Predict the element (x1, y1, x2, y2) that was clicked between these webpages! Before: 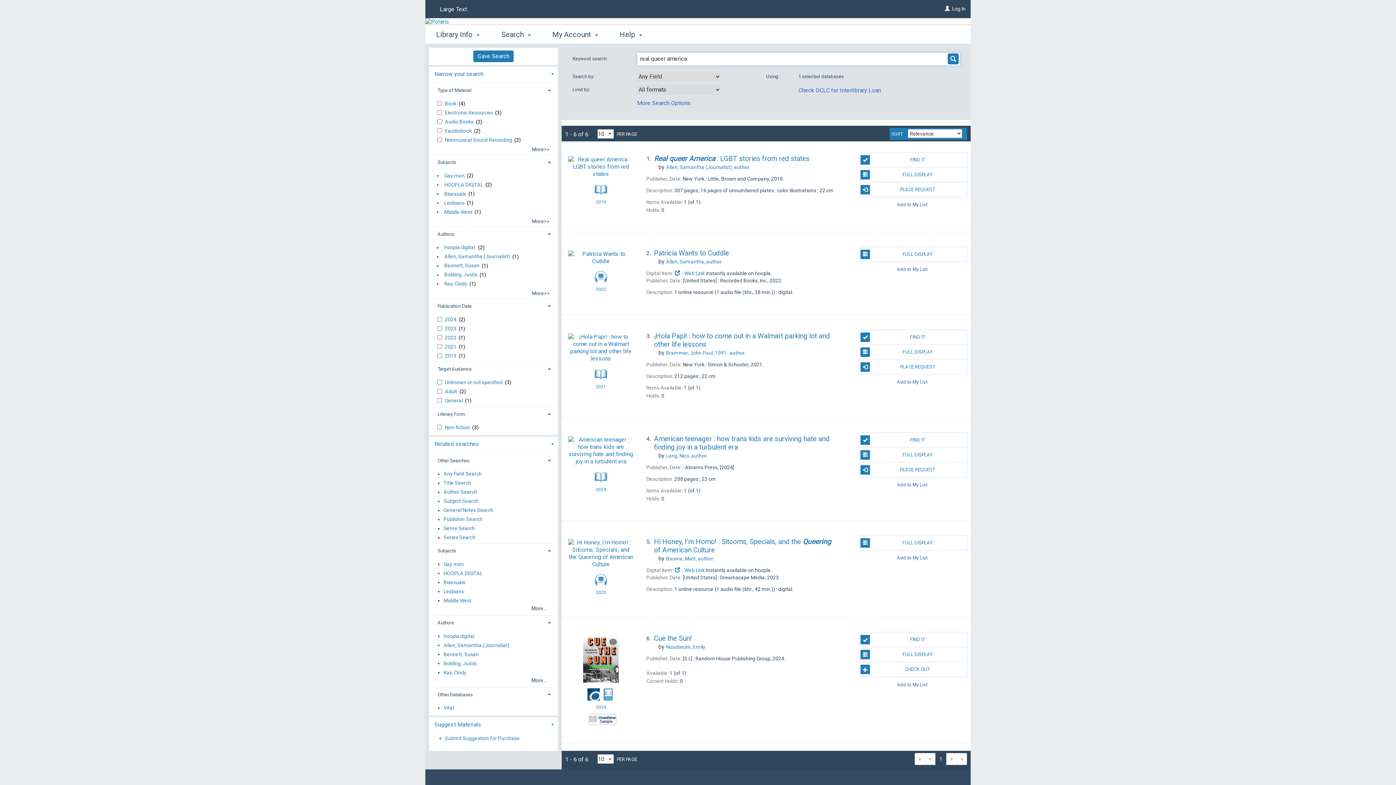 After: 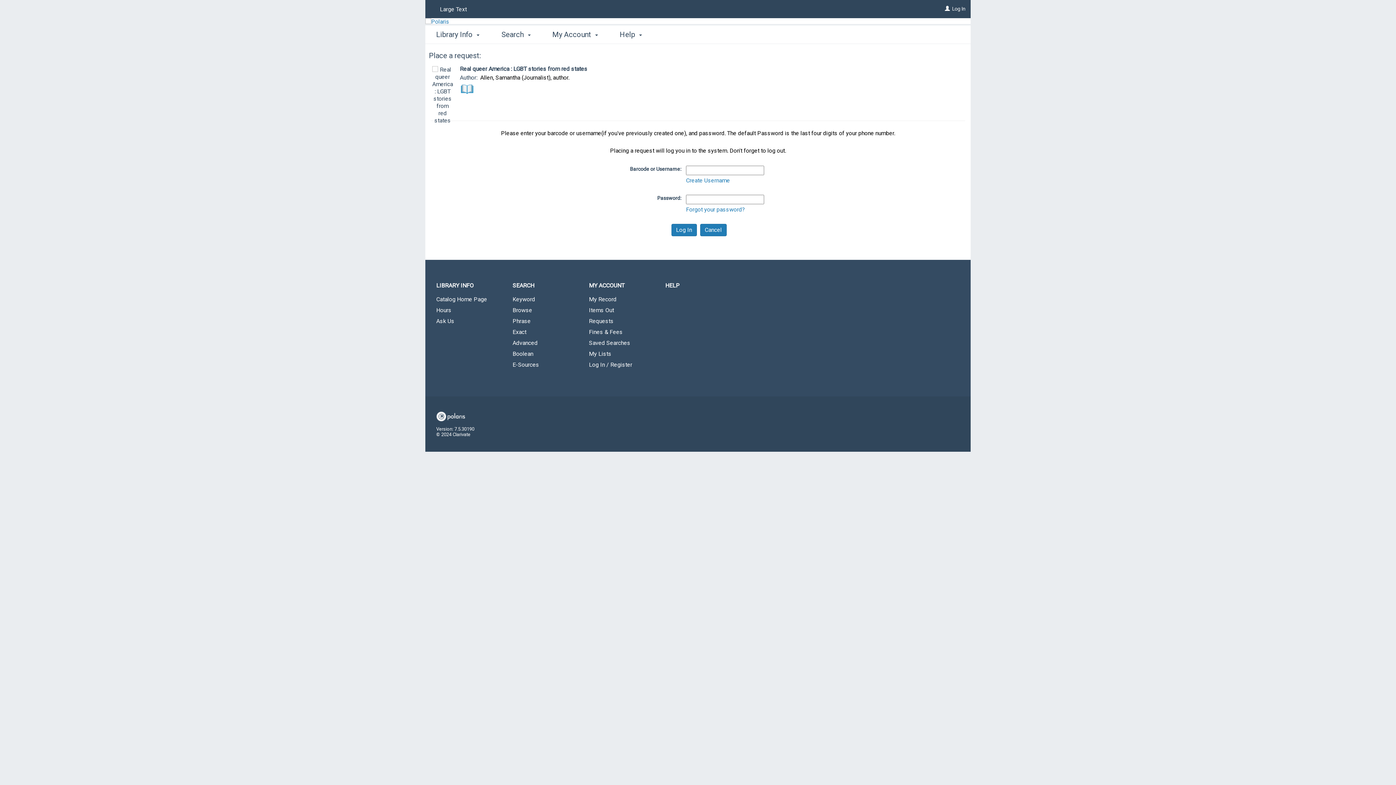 Action: label: PLACE REQUEST bbox: (859, 182, 968, 196)